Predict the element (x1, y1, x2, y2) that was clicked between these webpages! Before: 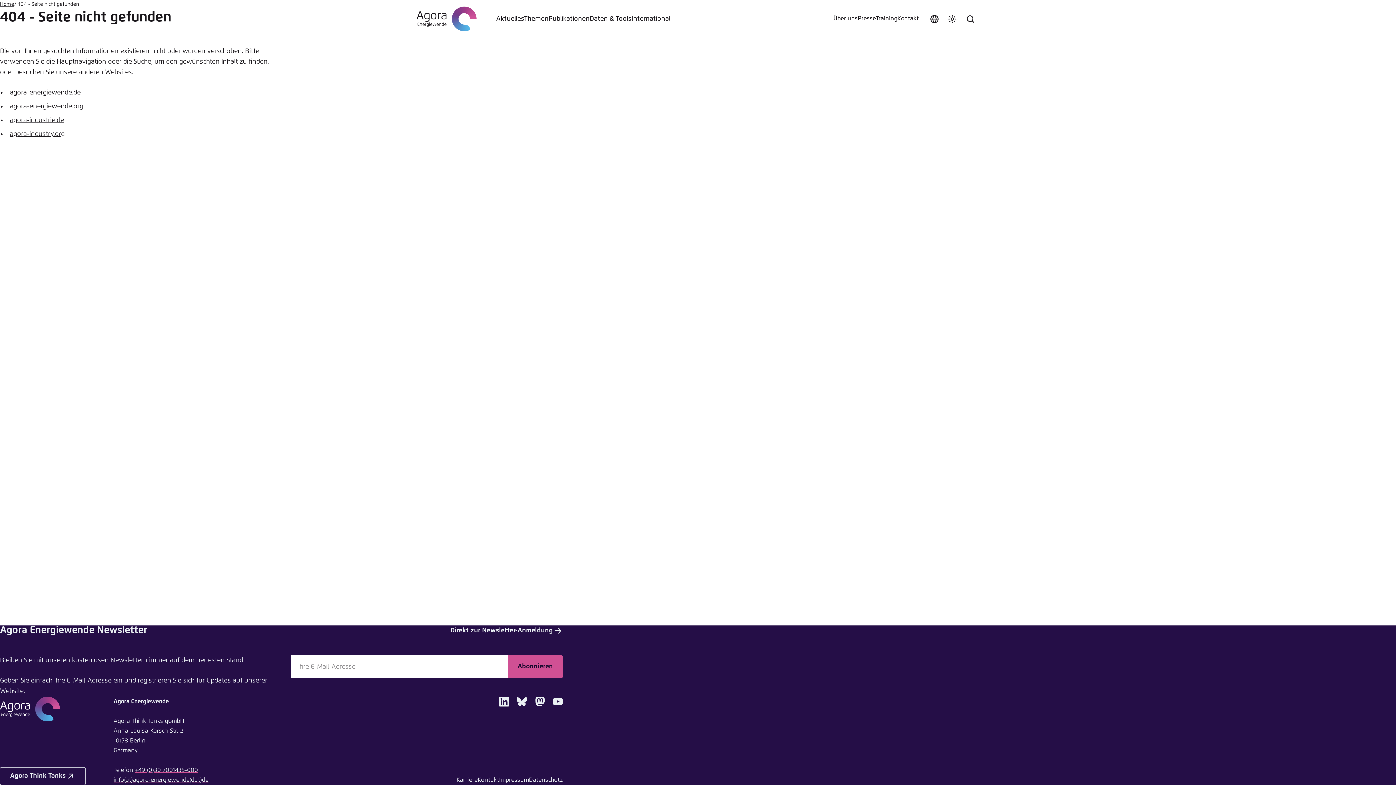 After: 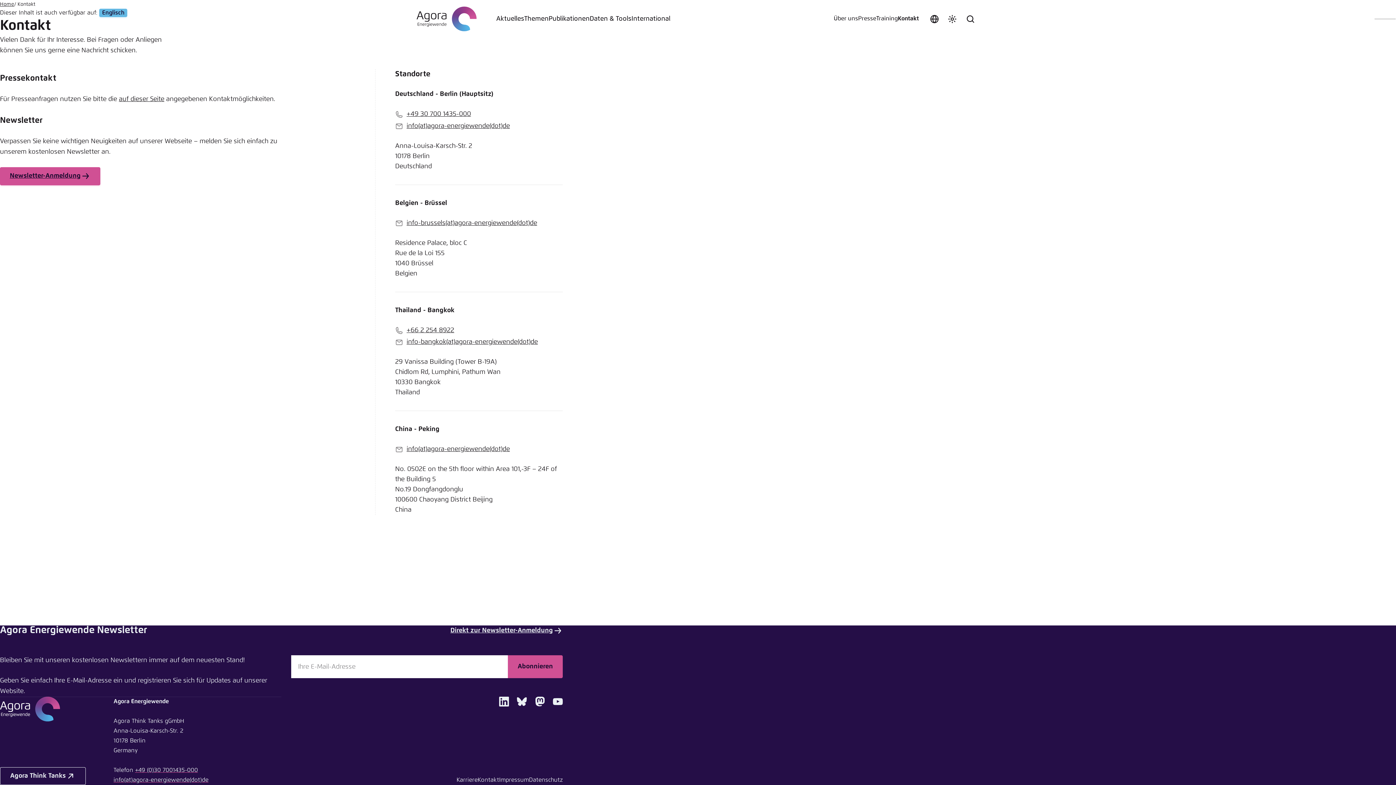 Action: bbox: (477, 777, 499, 783) label: Kontakt